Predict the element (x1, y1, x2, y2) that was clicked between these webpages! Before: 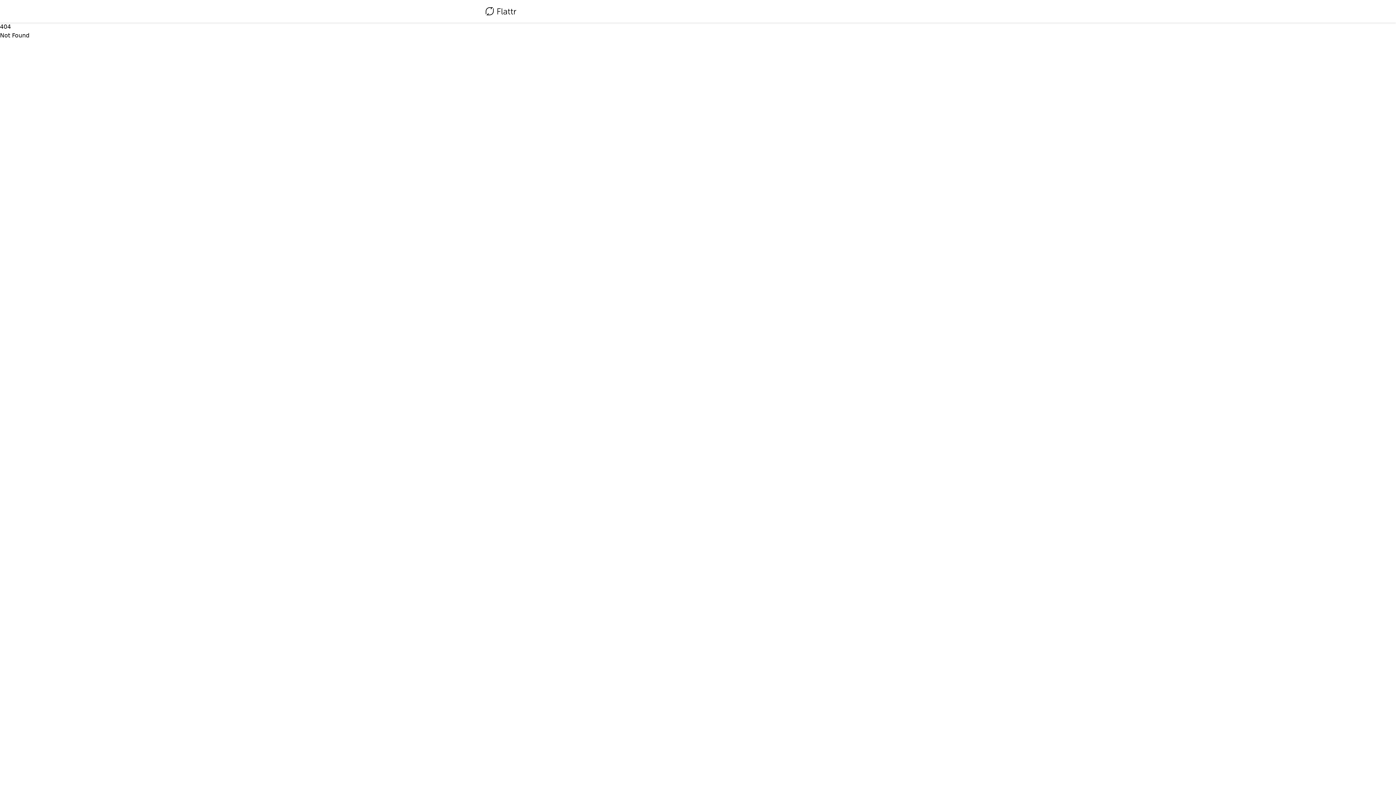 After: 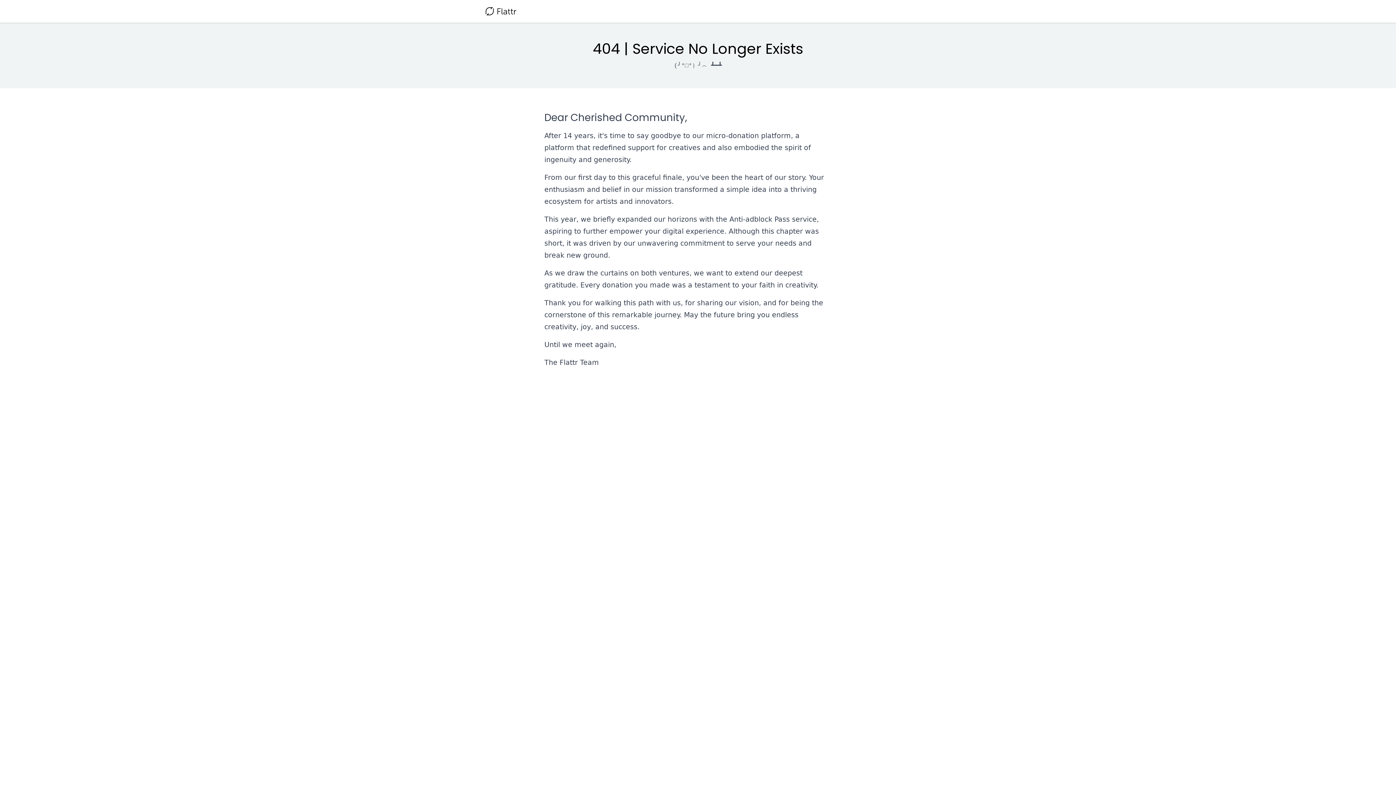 Action: bbox: (485, 4, 516, 18)